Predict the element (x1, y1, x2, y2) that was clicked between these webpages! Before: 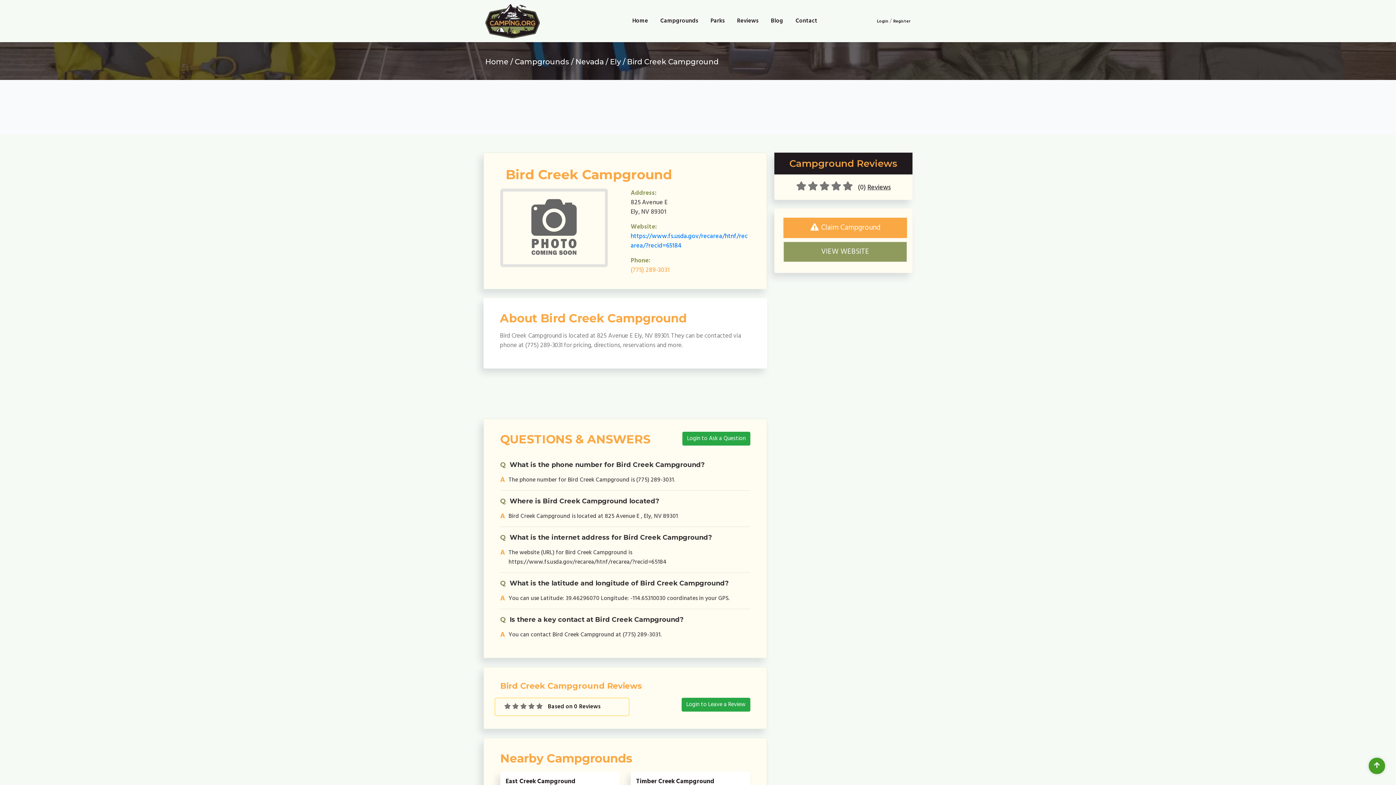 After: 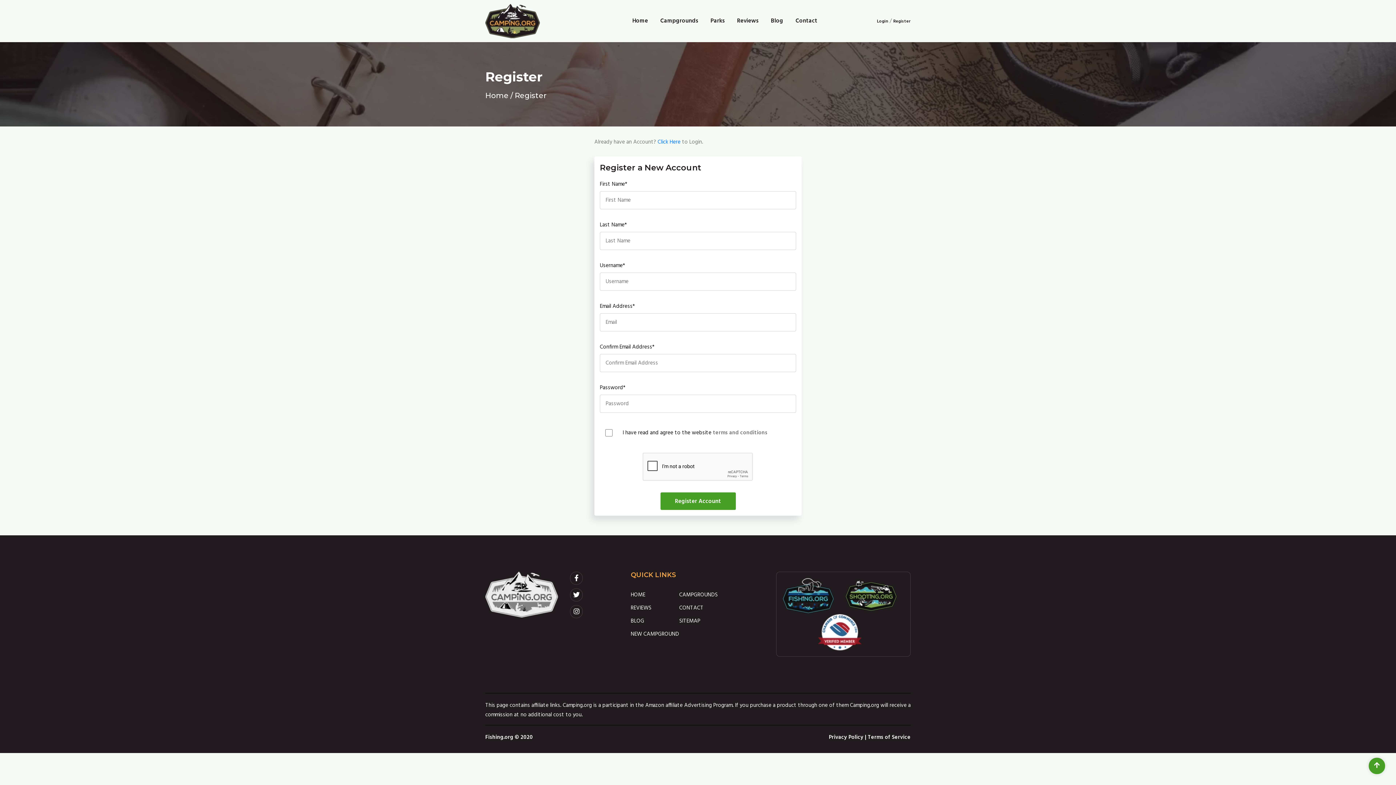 Action: bbox: (681, 698, 750, 712) label: Login to Leave a Review